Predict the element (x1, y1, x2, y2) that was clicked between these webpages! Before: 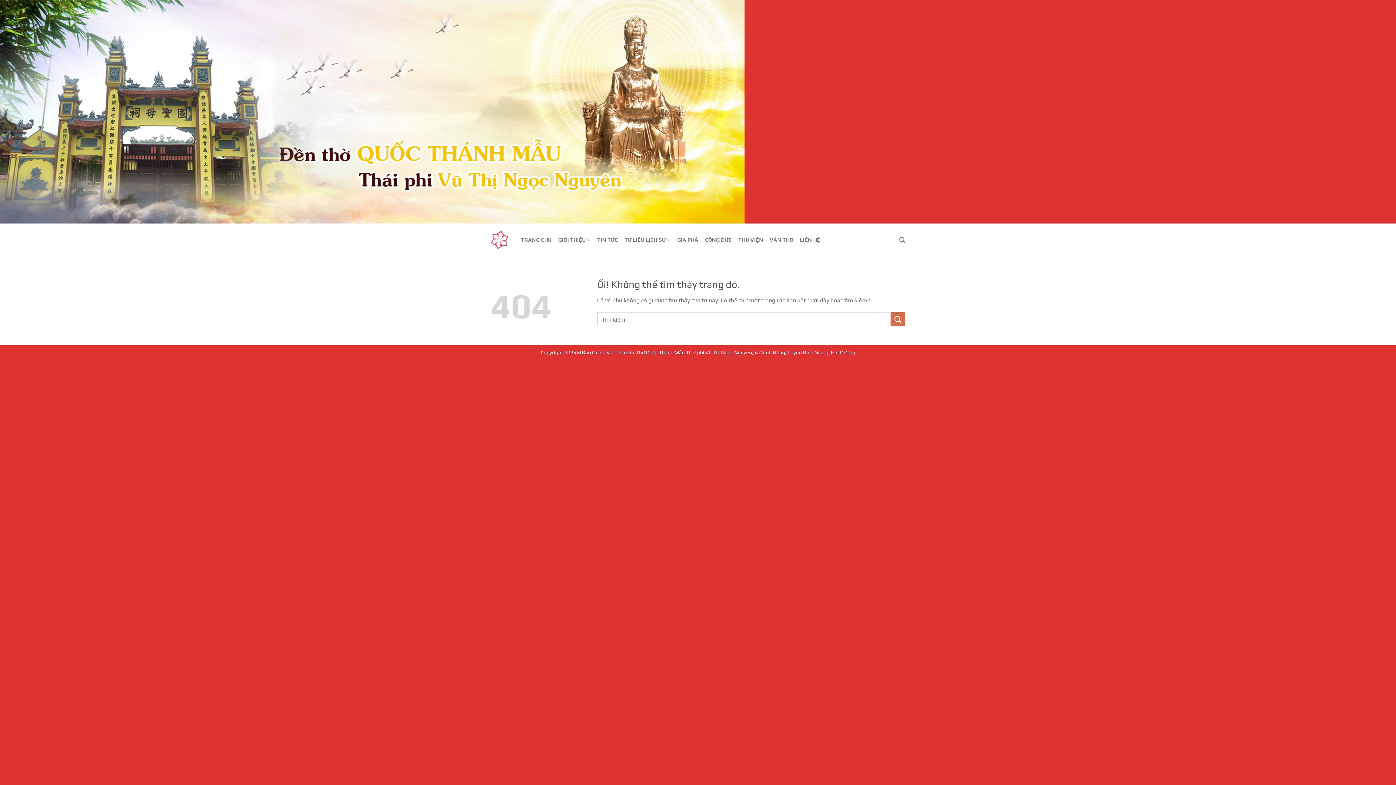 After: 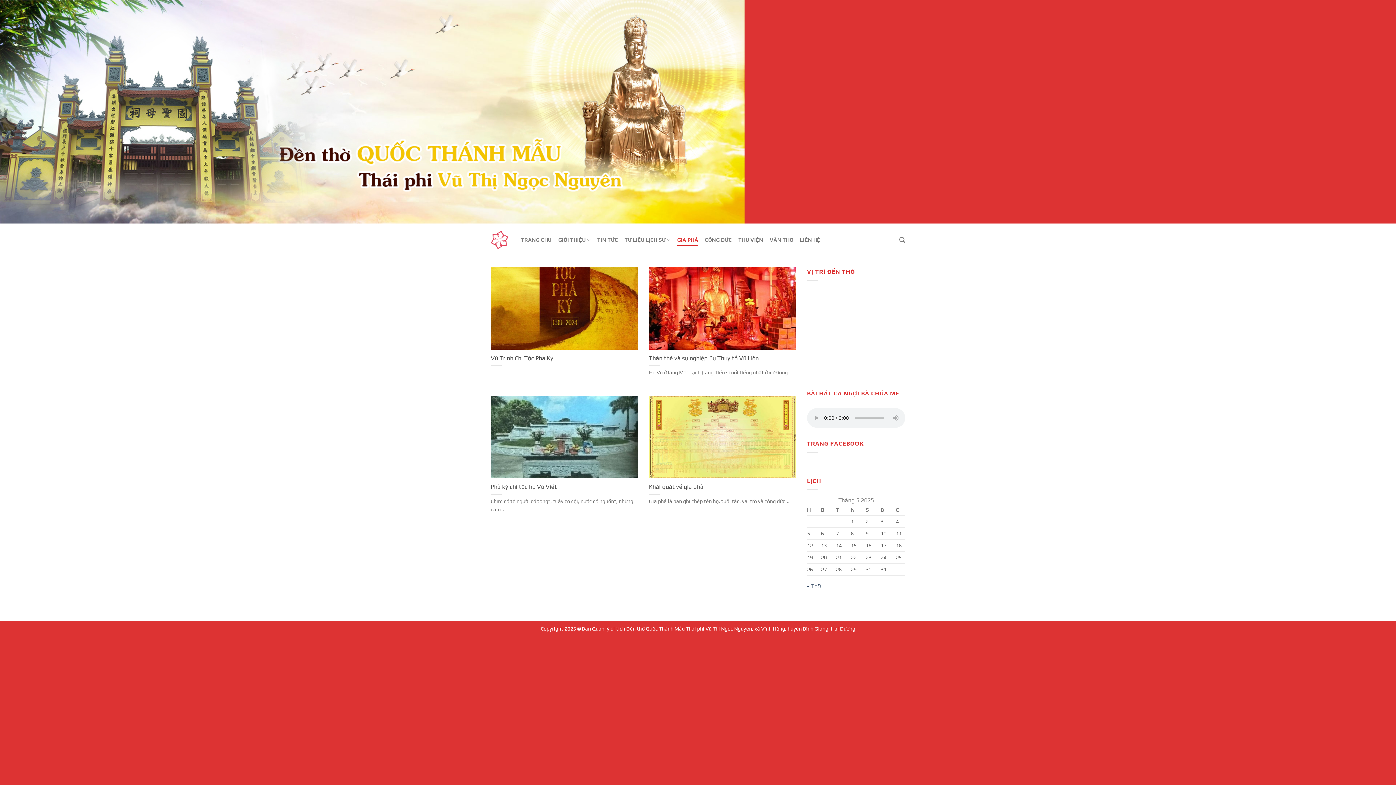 Action: bbox: (677, 233, 698, 246) label: GIA PHẢ